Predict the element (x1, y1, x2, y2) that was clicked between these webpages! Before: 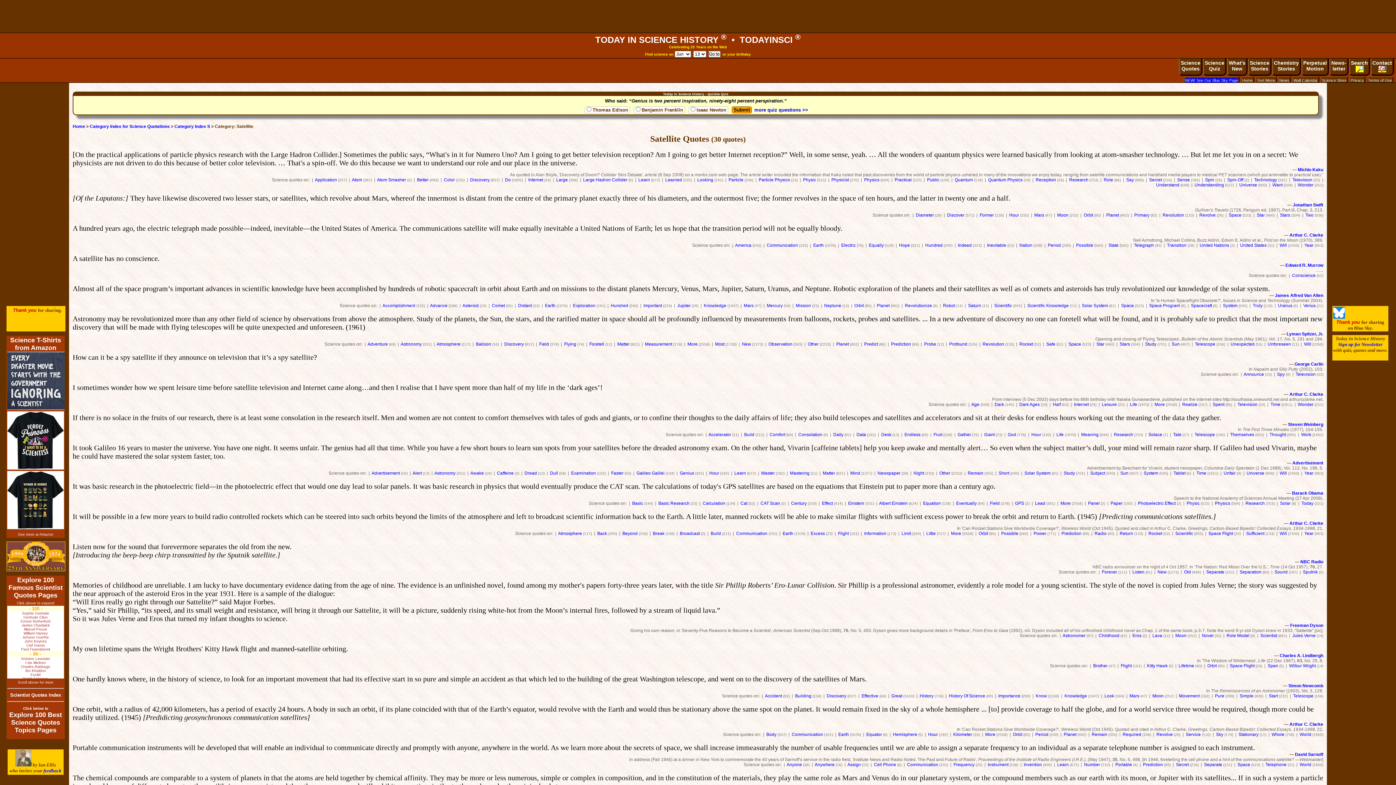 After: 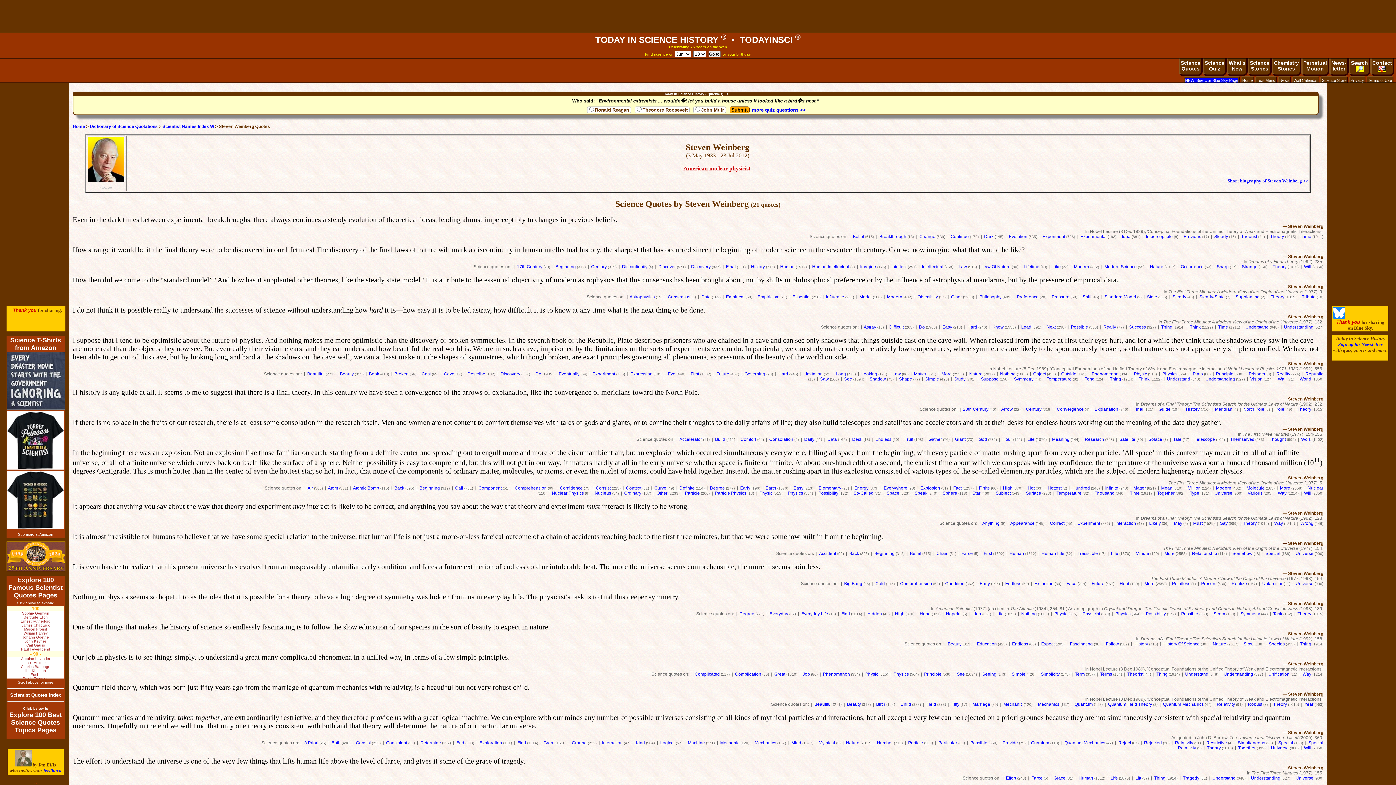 Action: label: Steven Weinberg bbox: (1288, 422, 1323, 427)